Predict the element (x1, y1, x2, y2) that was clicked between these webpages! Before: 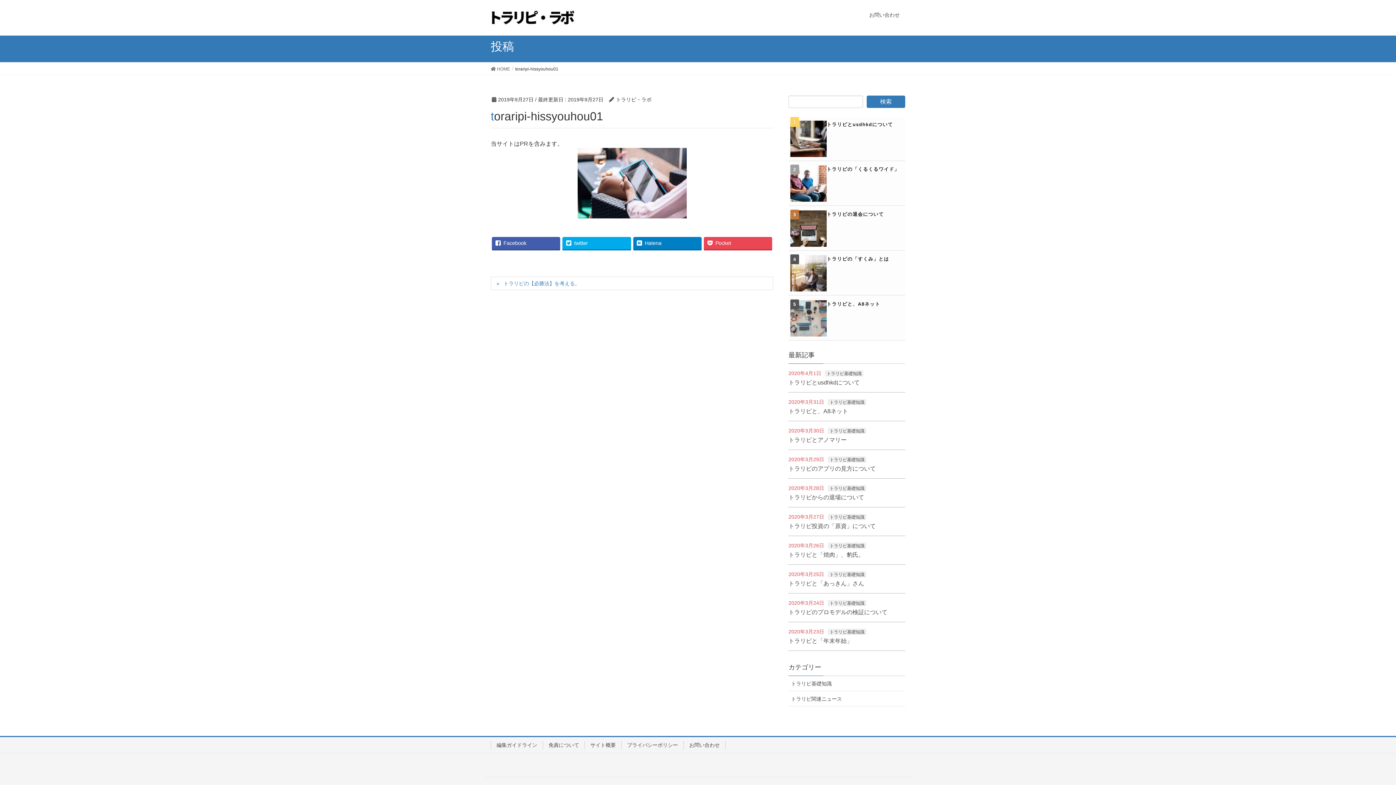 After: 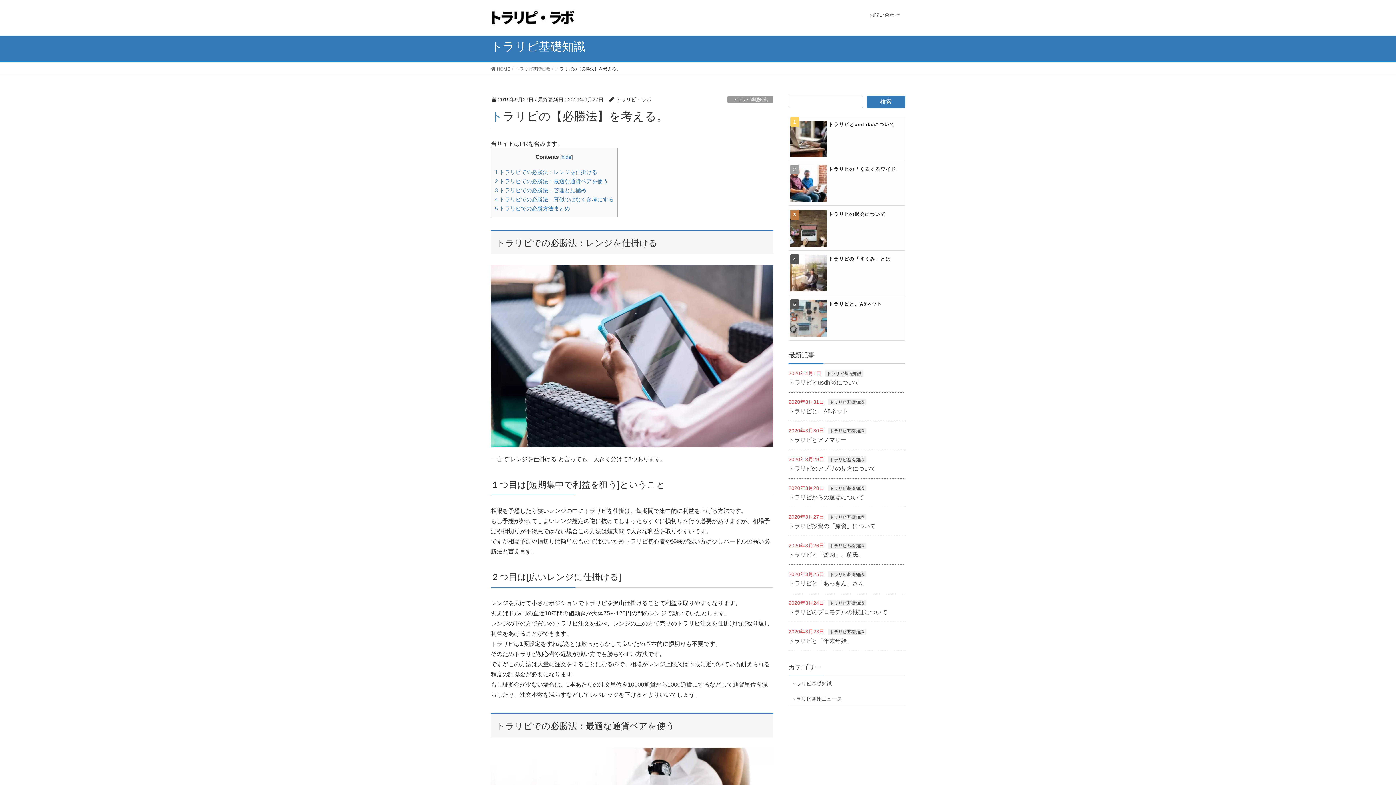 Action: label: トラリピの【必勝法】を考える。 bbox: (490, 276, 773, 290)